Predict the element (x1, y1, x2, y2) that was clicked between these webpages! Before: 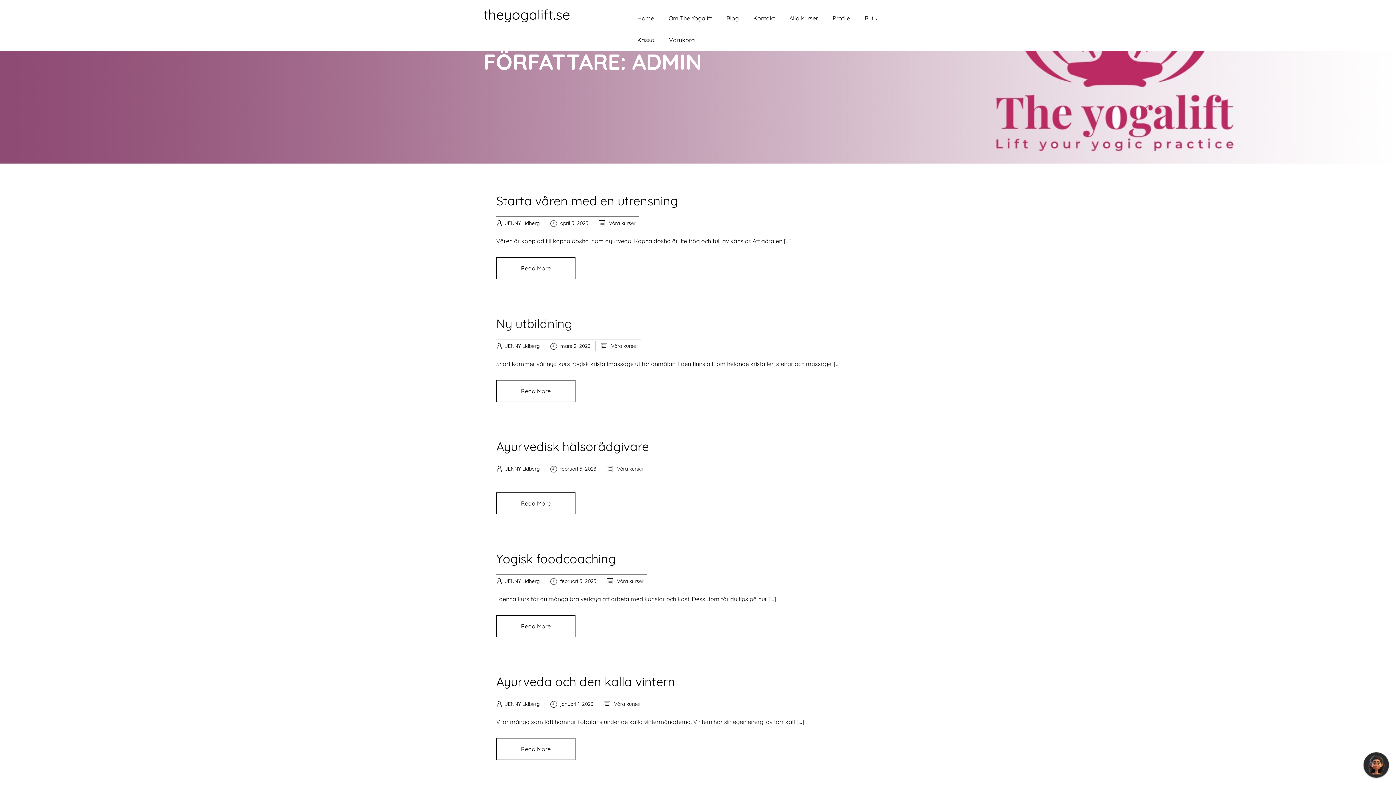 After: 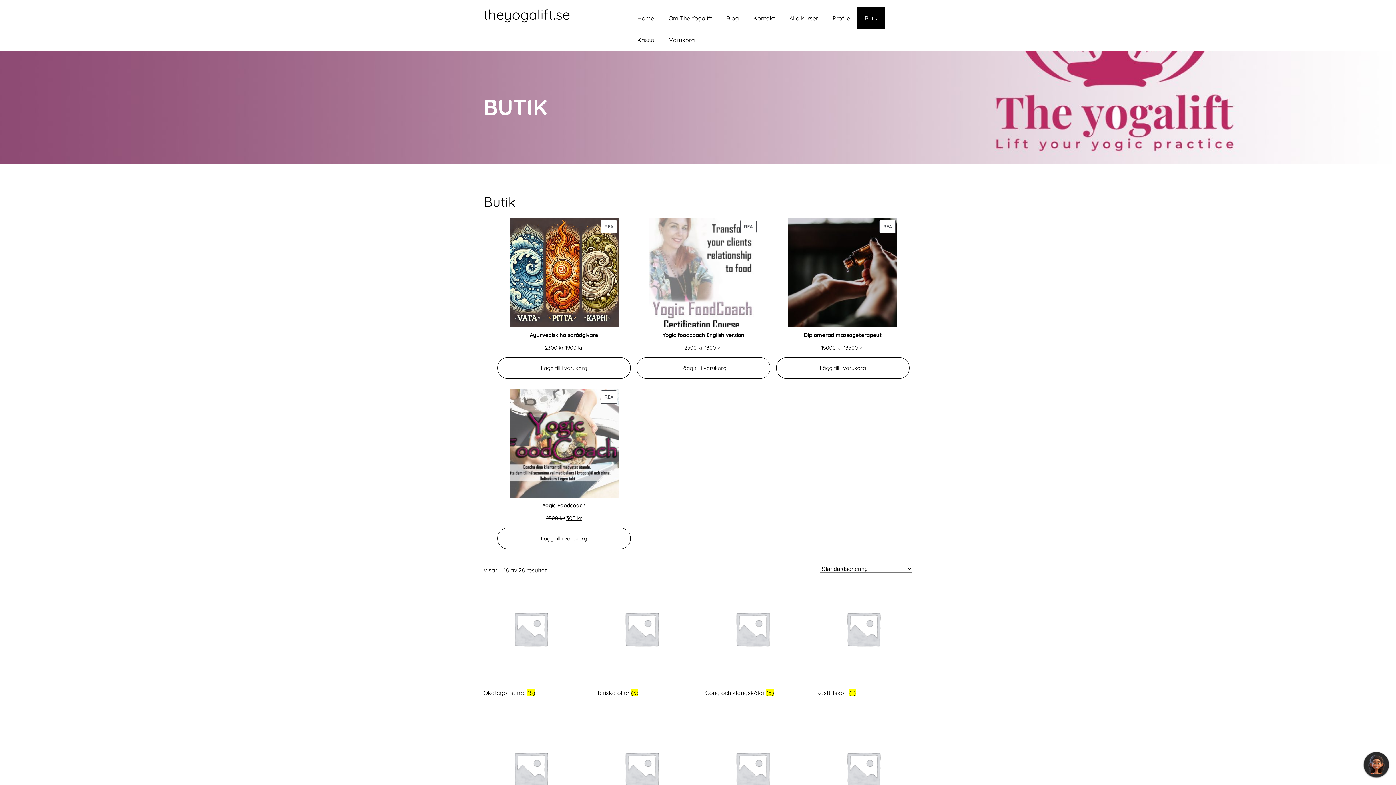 Action: bbox: (857, 7, 885, 29) label: Butik